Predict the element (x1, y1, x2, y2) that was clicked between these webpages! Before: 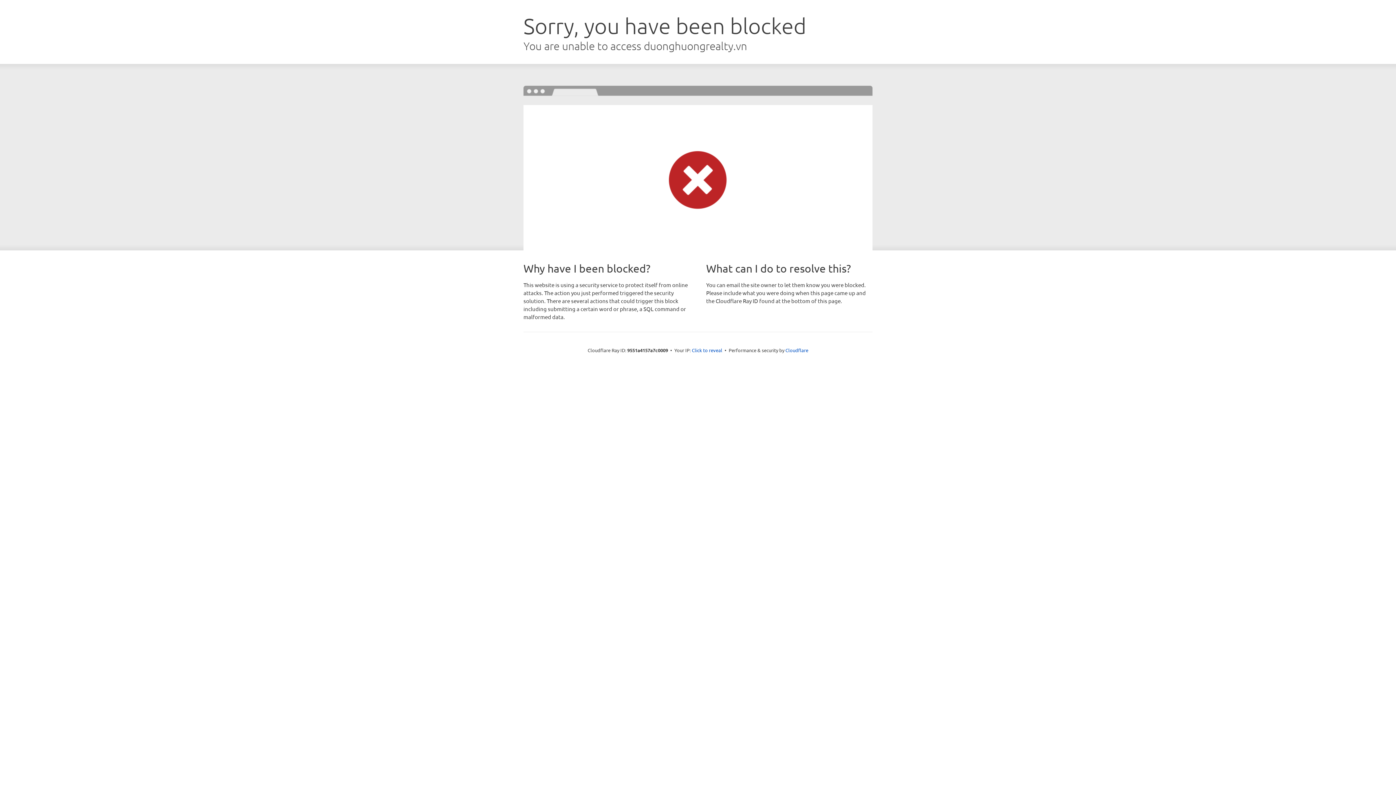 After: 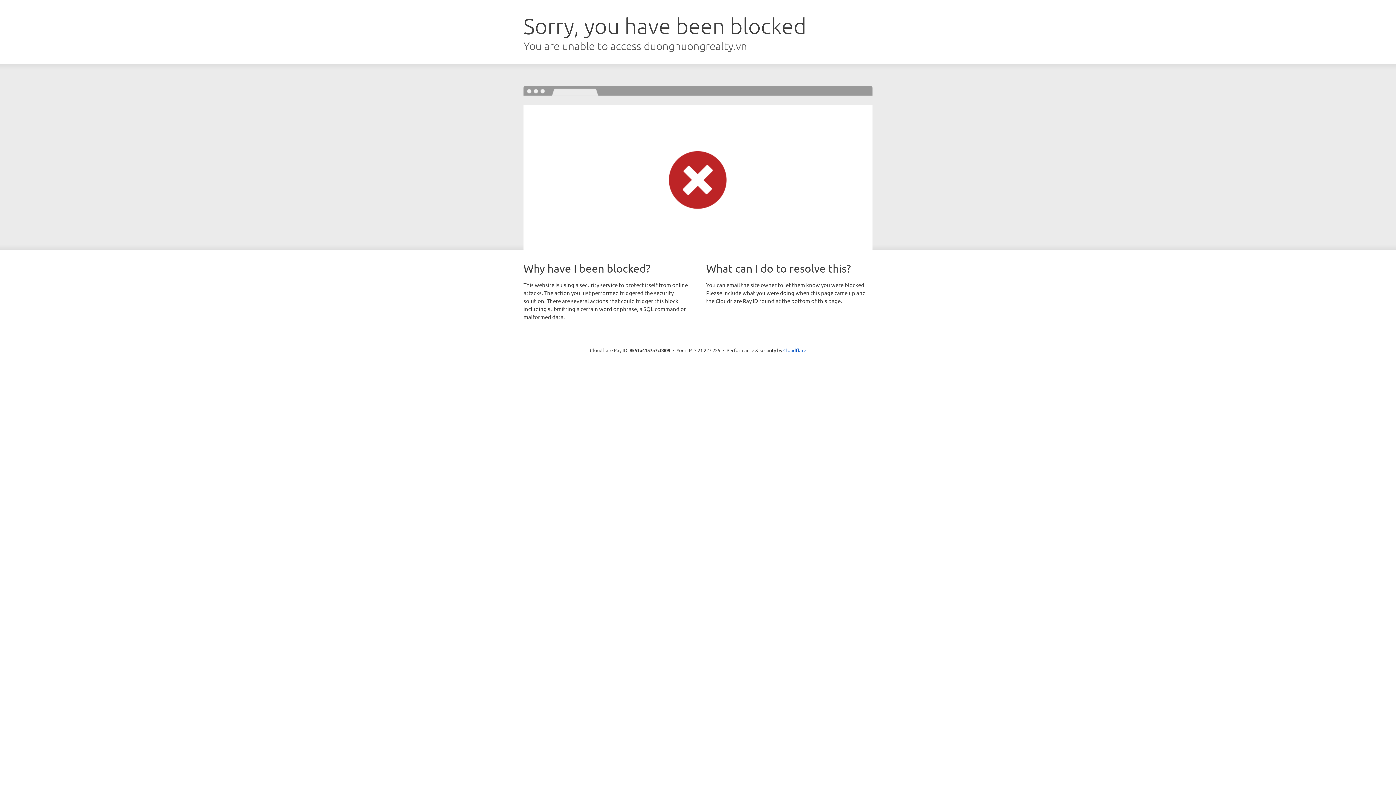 Action: label: Click to reveal bbox: (692, 346, 722, 353)